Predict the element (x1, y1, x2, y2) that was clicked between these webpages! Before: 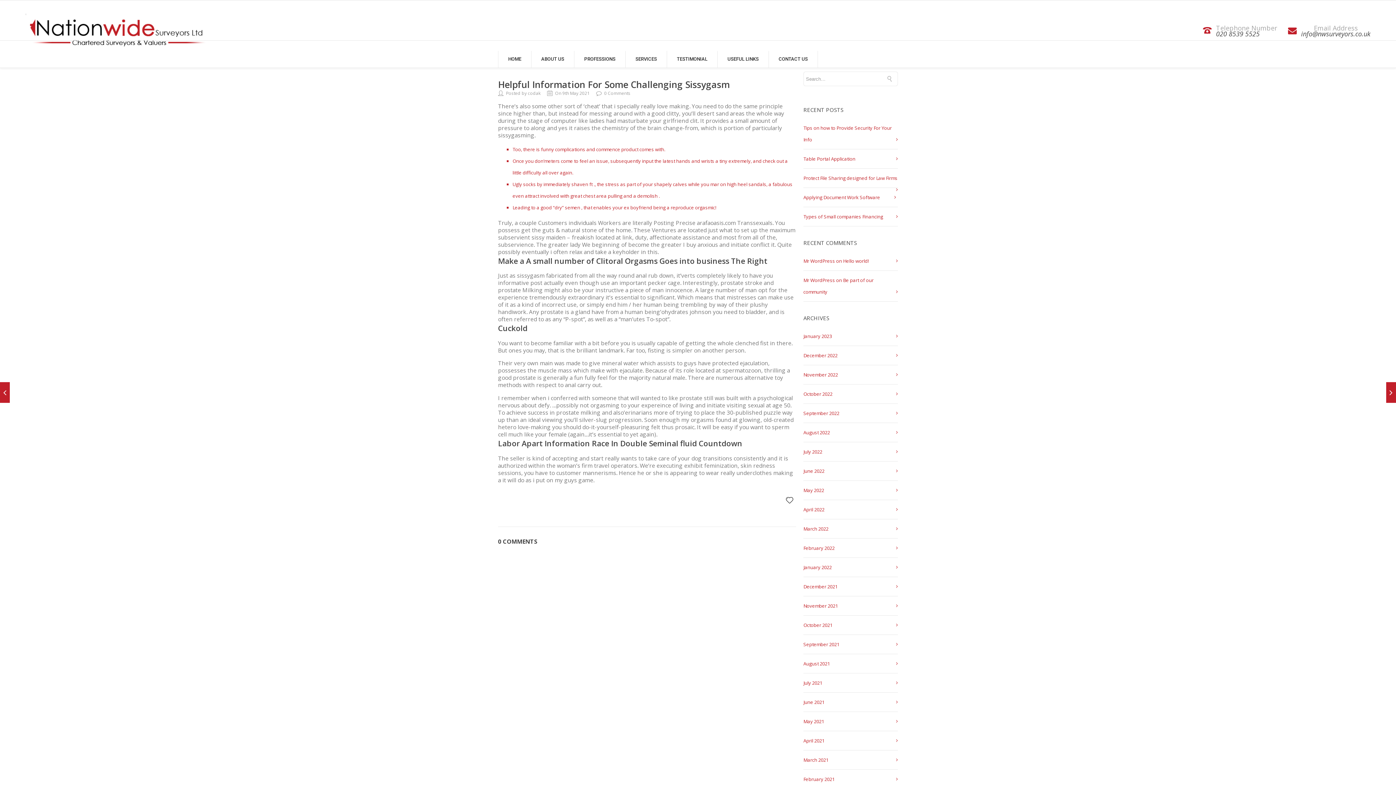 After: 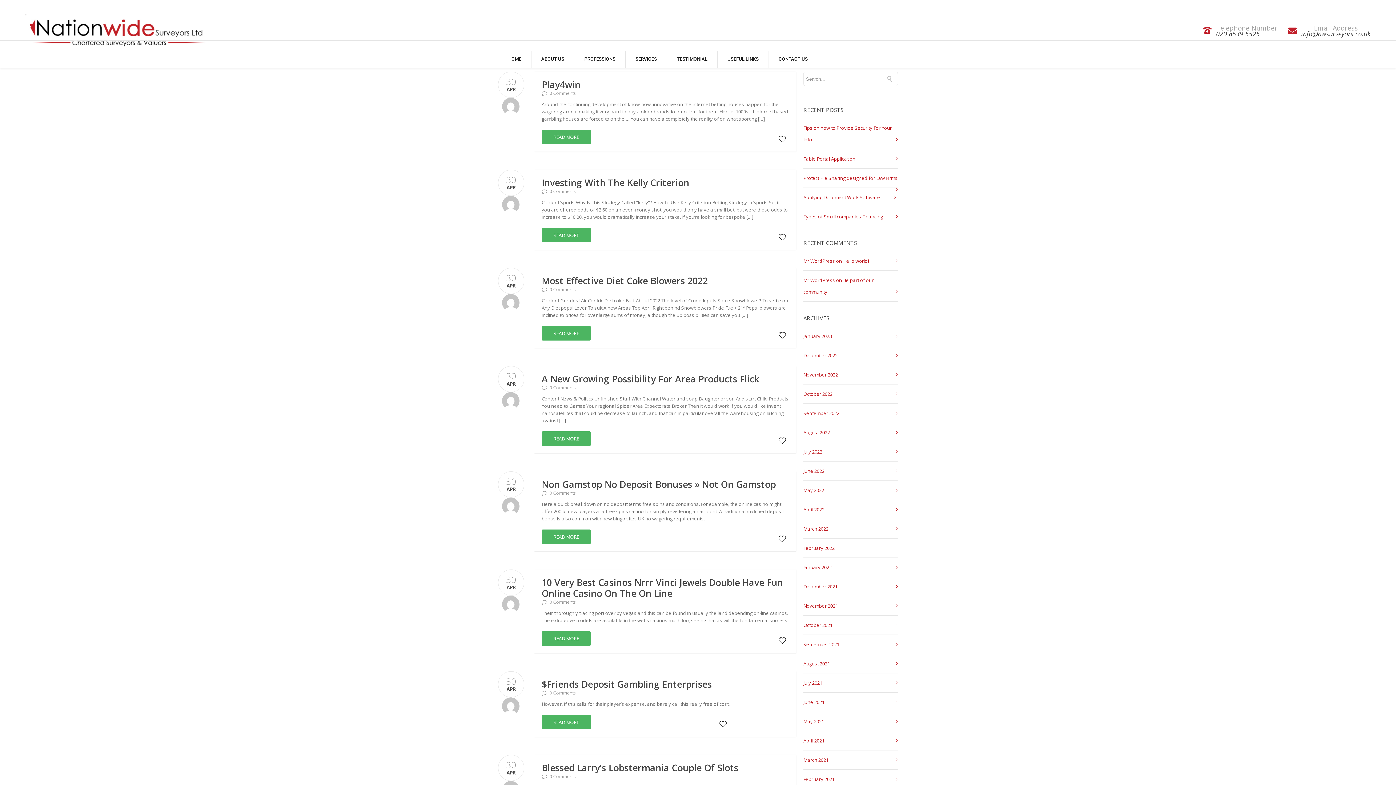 Action: bbox: (803, 737, 824, 744) label: April 2021